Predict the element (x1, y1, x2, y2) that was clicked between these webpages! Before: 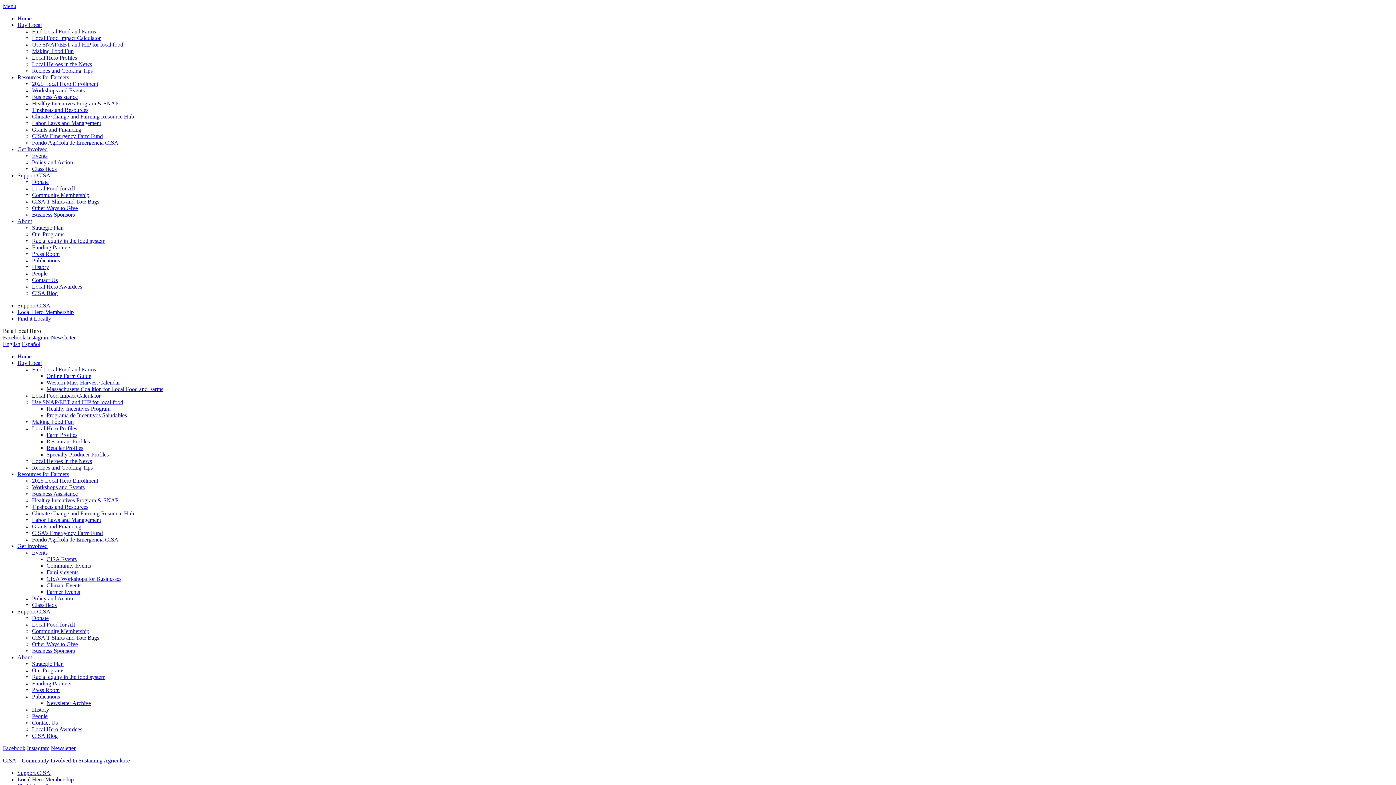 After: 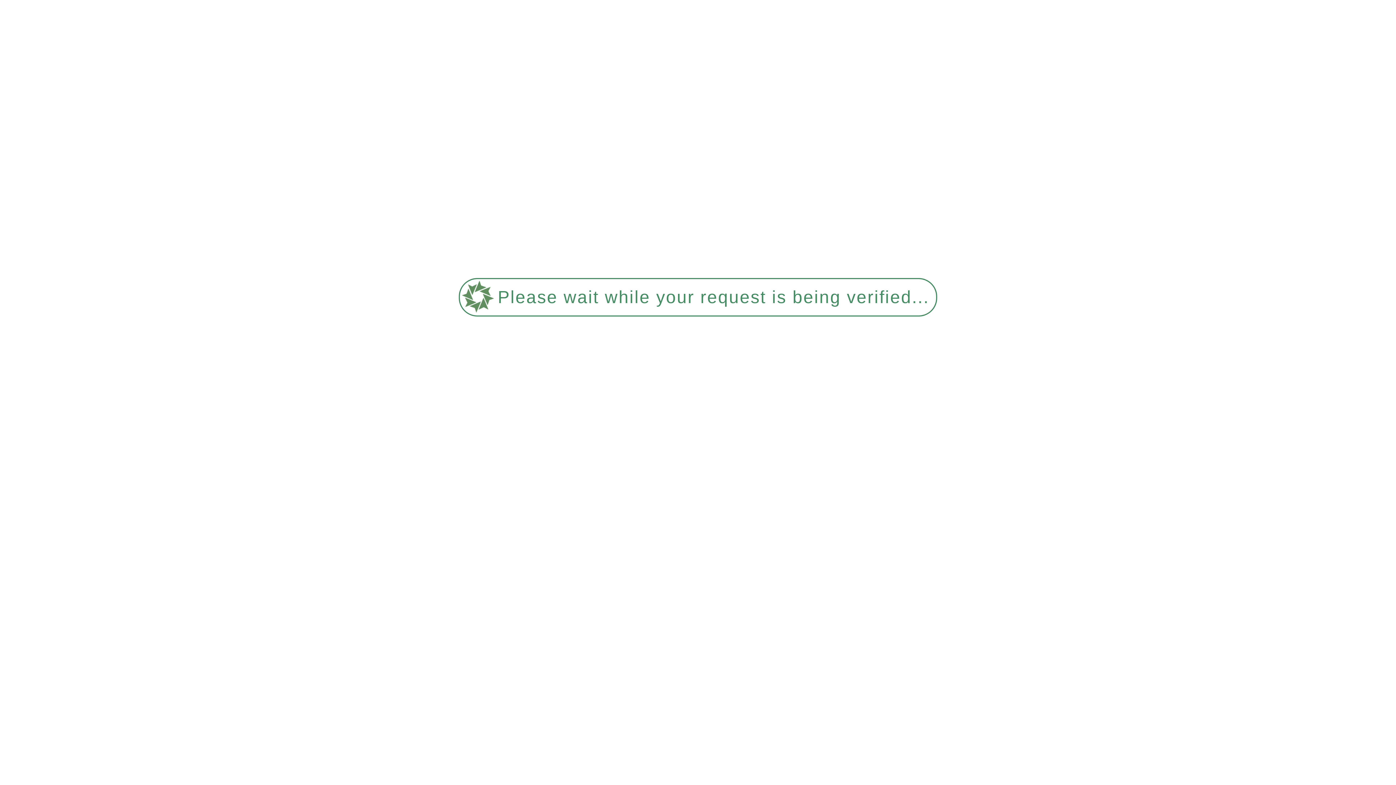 Action: bbox: (32, 198, 99, 204) label: CISA T-Shirts and Tote Bags